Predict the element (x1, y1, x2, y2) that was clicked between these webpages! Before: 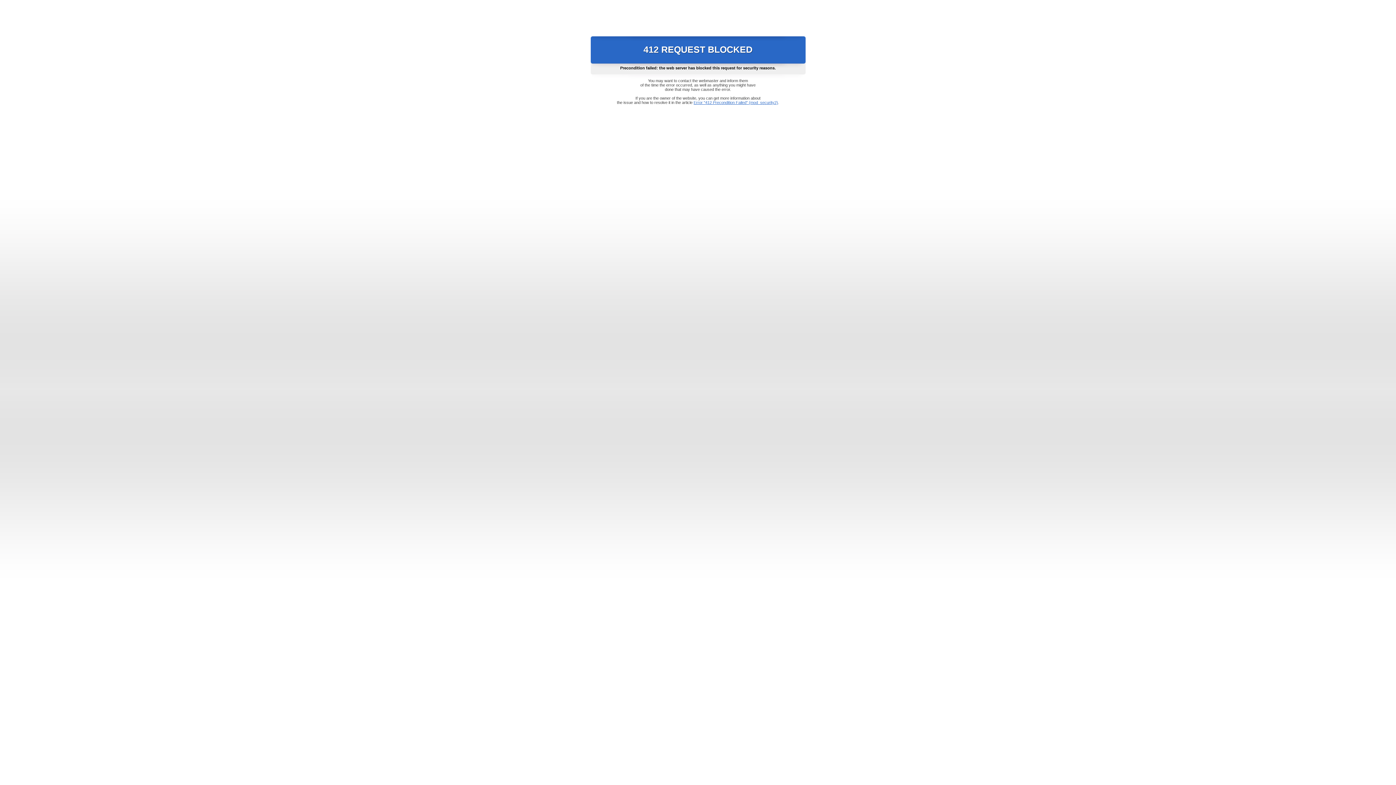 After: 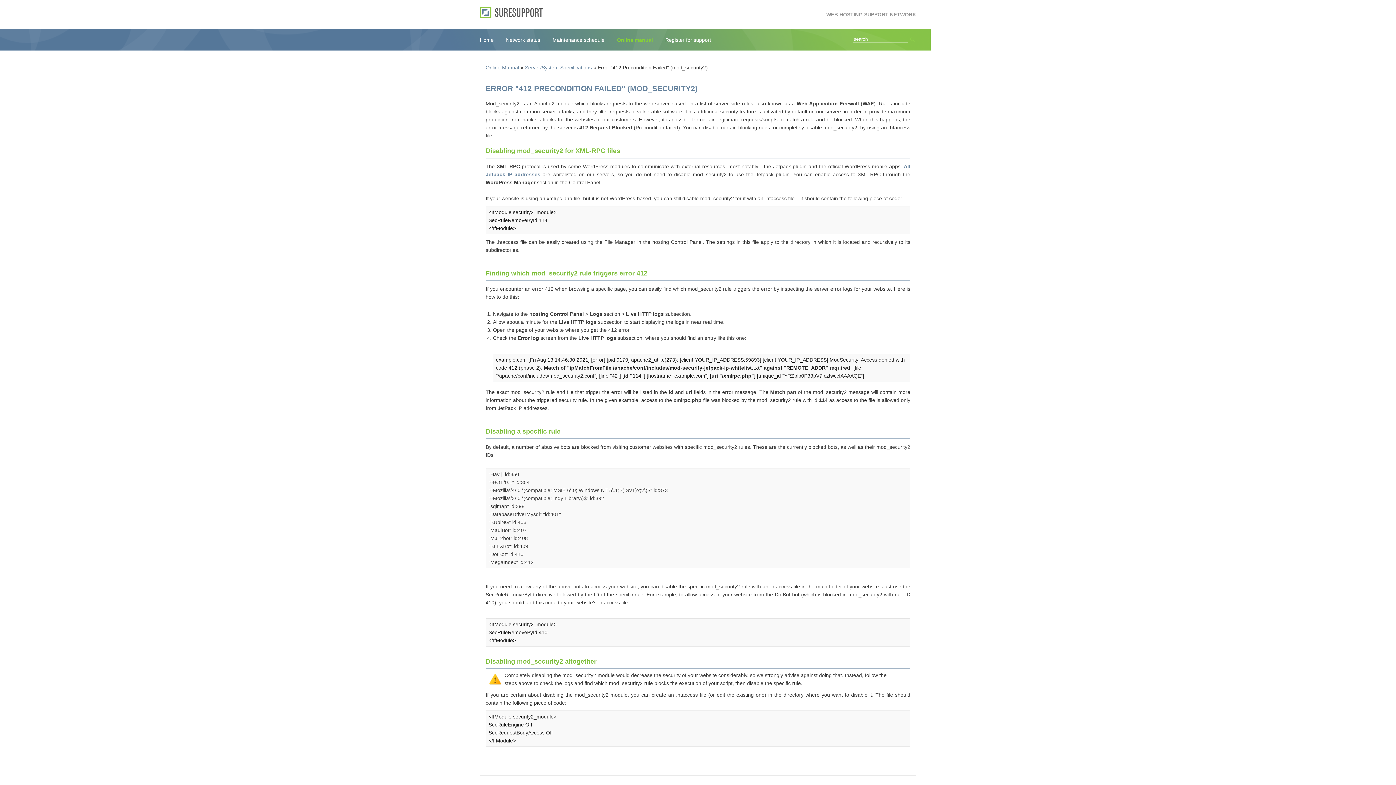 Action: bbox: (693, 100, 778, 104) label: Error "412 Precondition Failed" (mod_security2)